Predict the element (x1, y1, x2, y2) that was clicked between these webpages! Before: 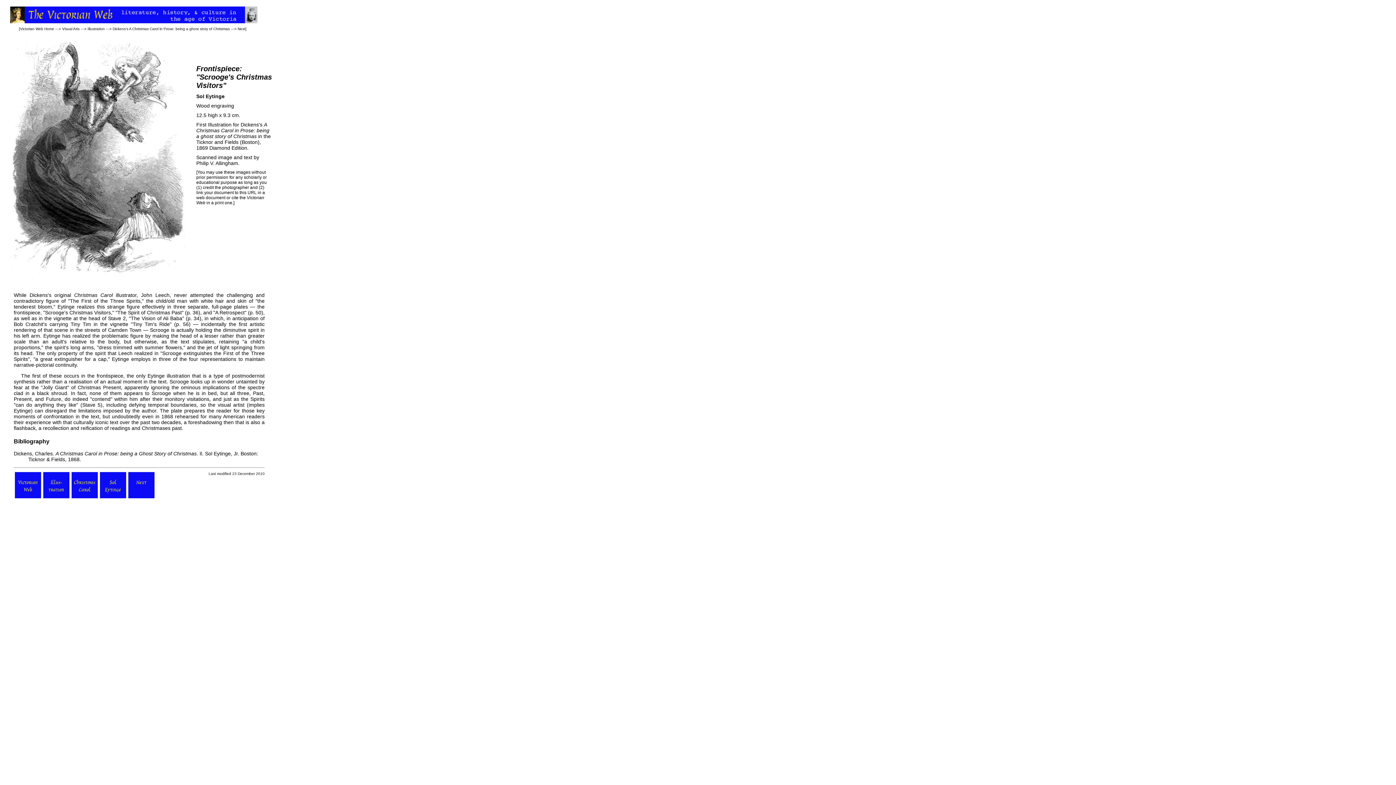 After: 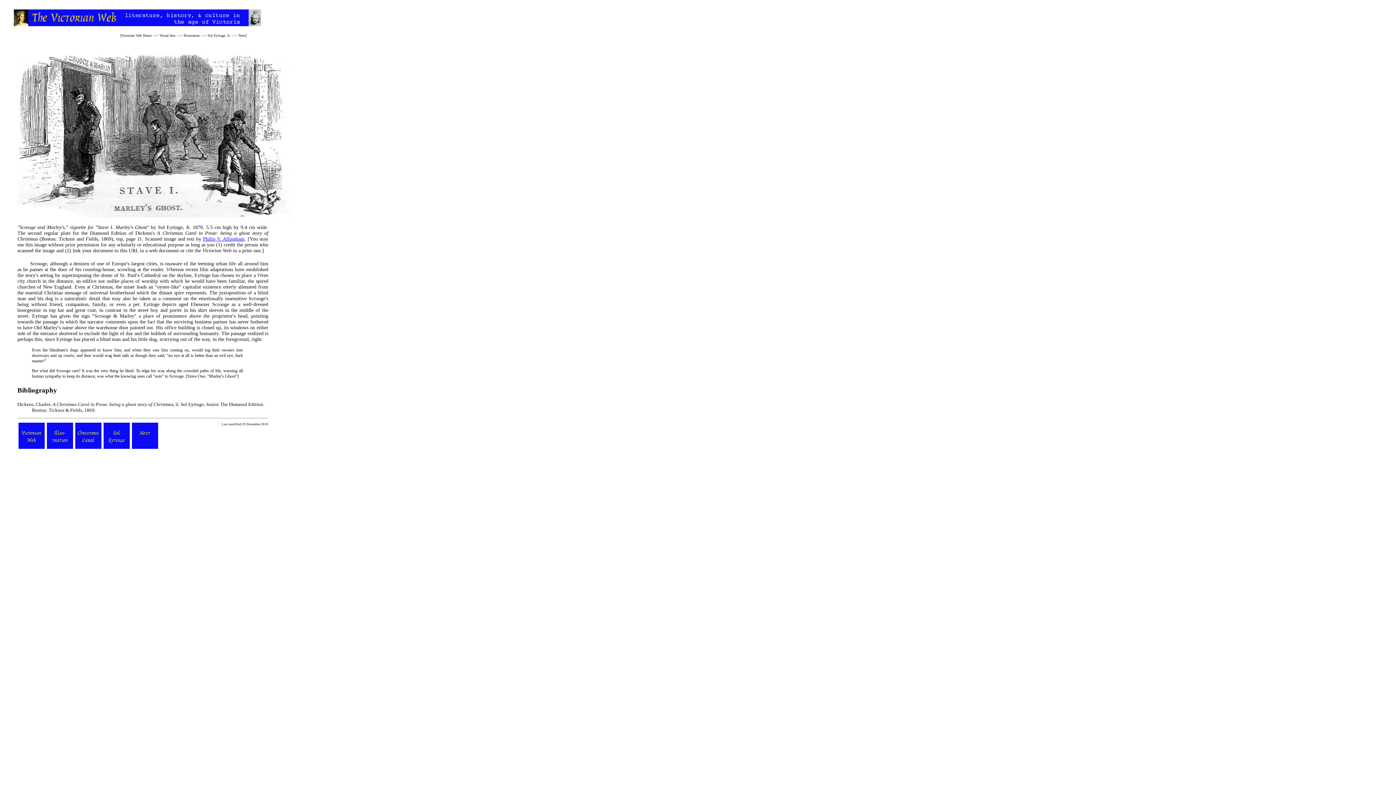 Action: label: Next bbox: (237, 26, 245, 30)